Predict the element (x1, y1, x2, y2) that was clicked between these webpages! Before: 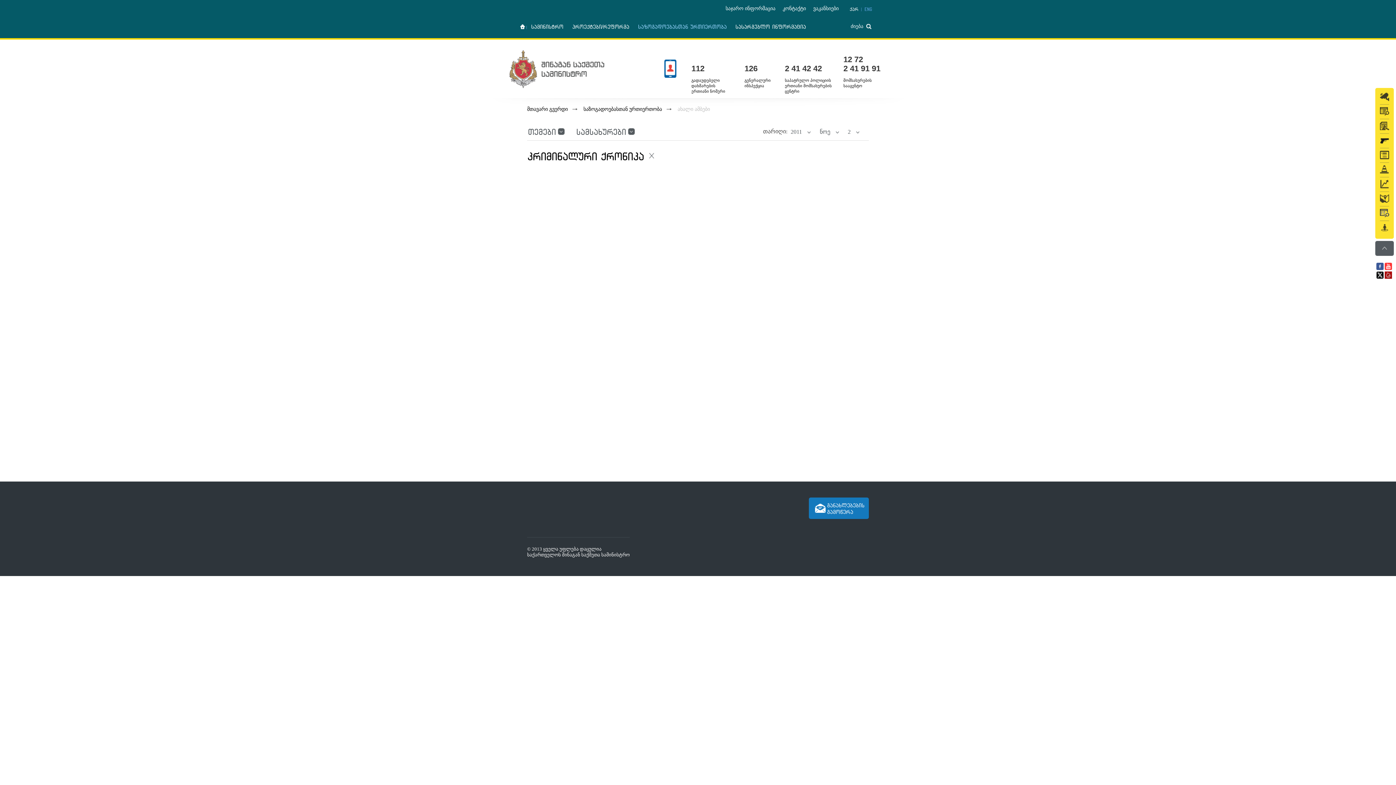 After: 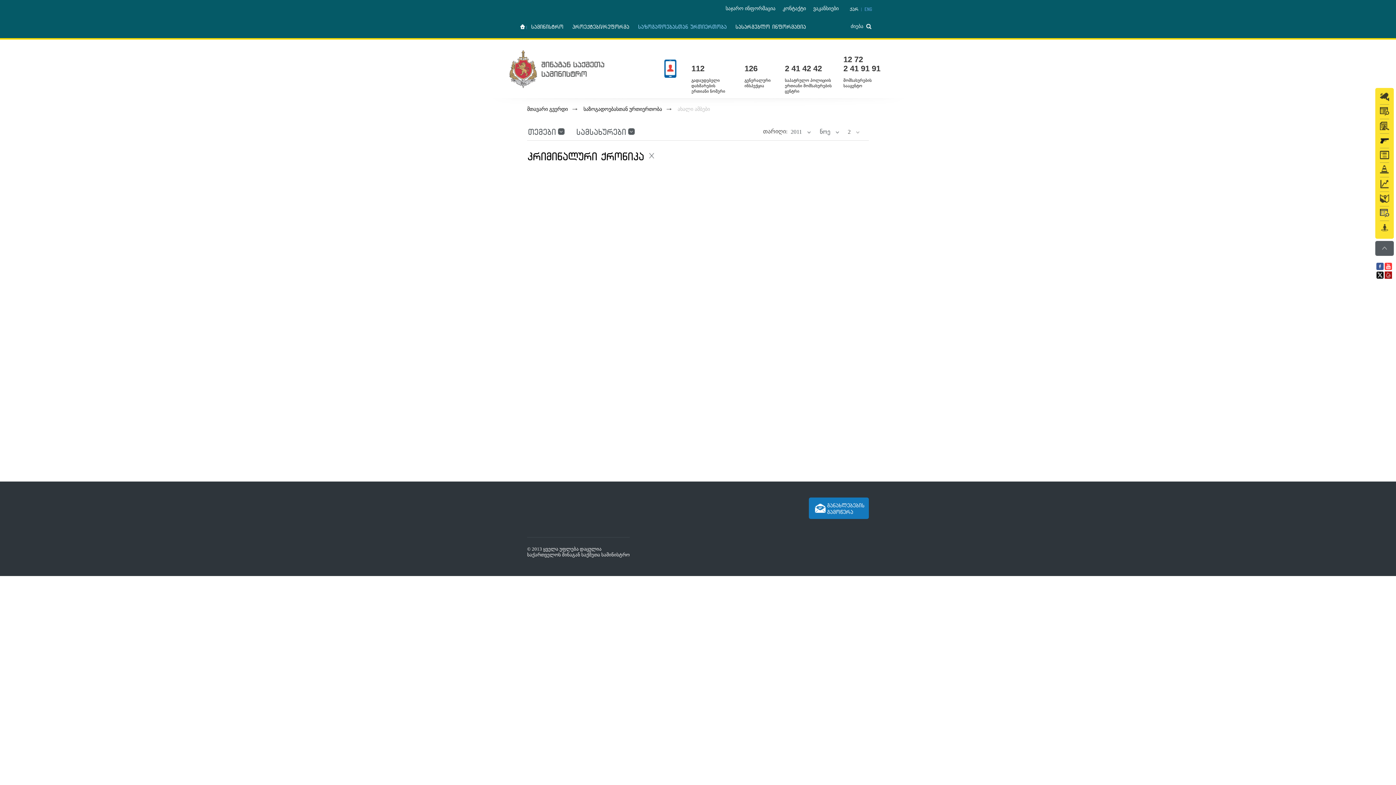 Action: bbox: (843, 125, 859, 139) label: 2